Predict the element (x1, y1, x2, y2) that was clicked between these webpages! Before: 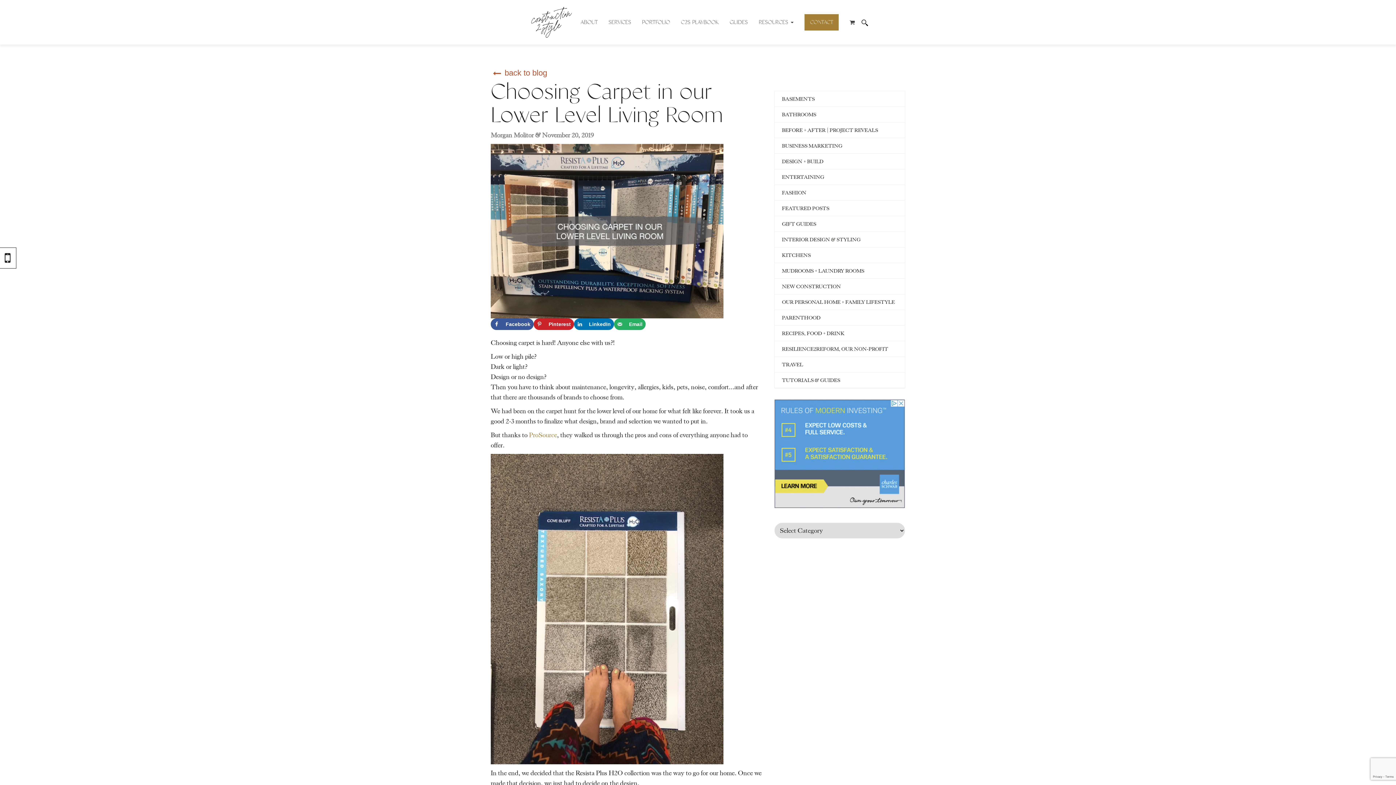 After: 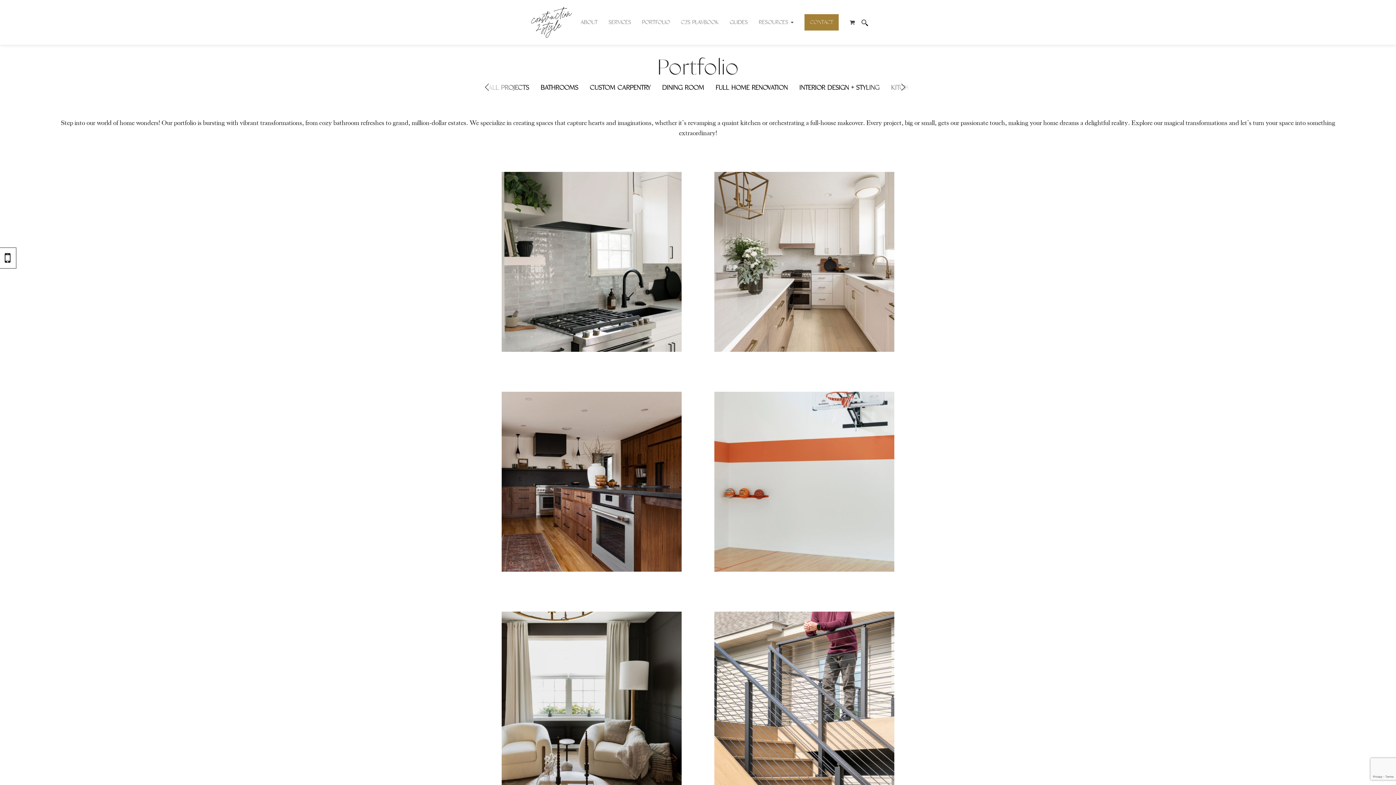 Action: bbox: (642, 19, 670, 25) label: PORTFOLIO